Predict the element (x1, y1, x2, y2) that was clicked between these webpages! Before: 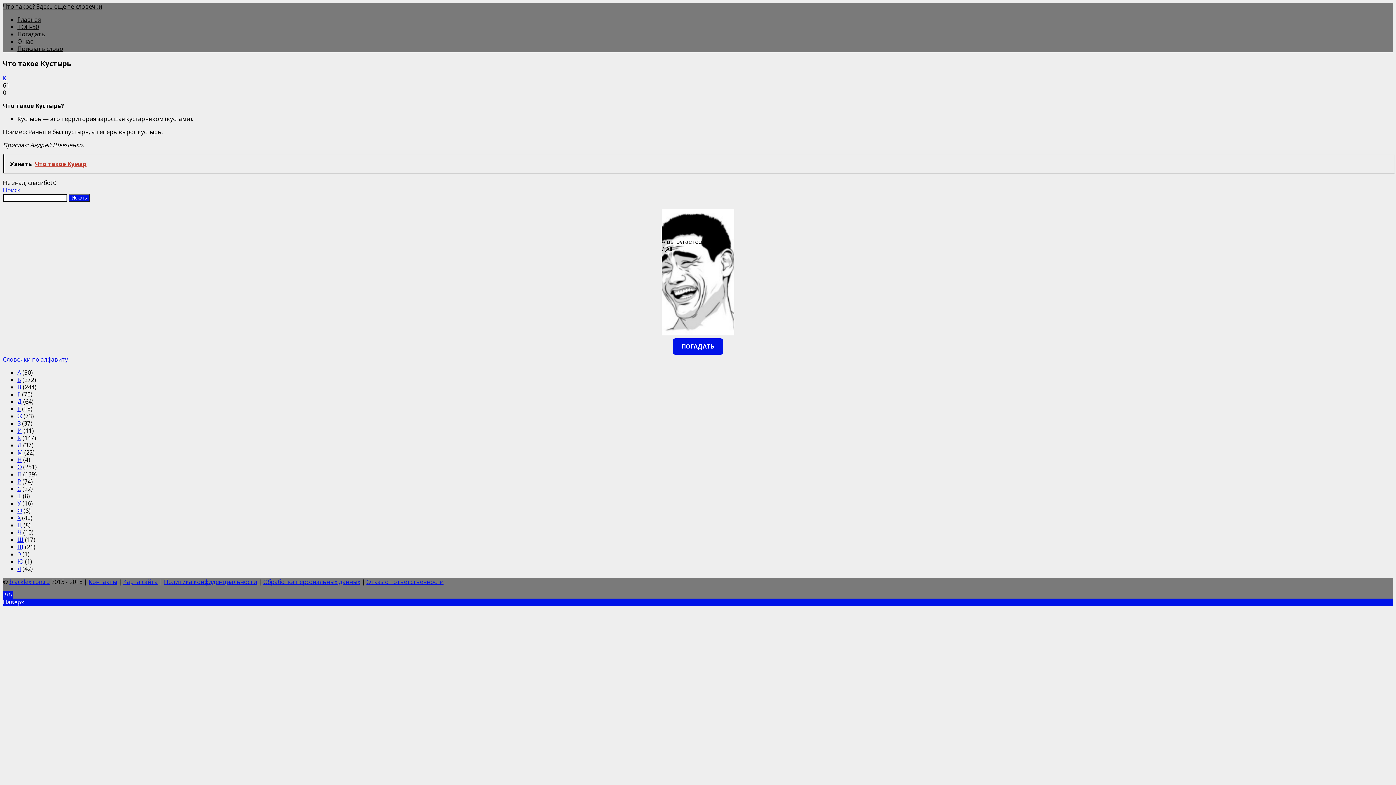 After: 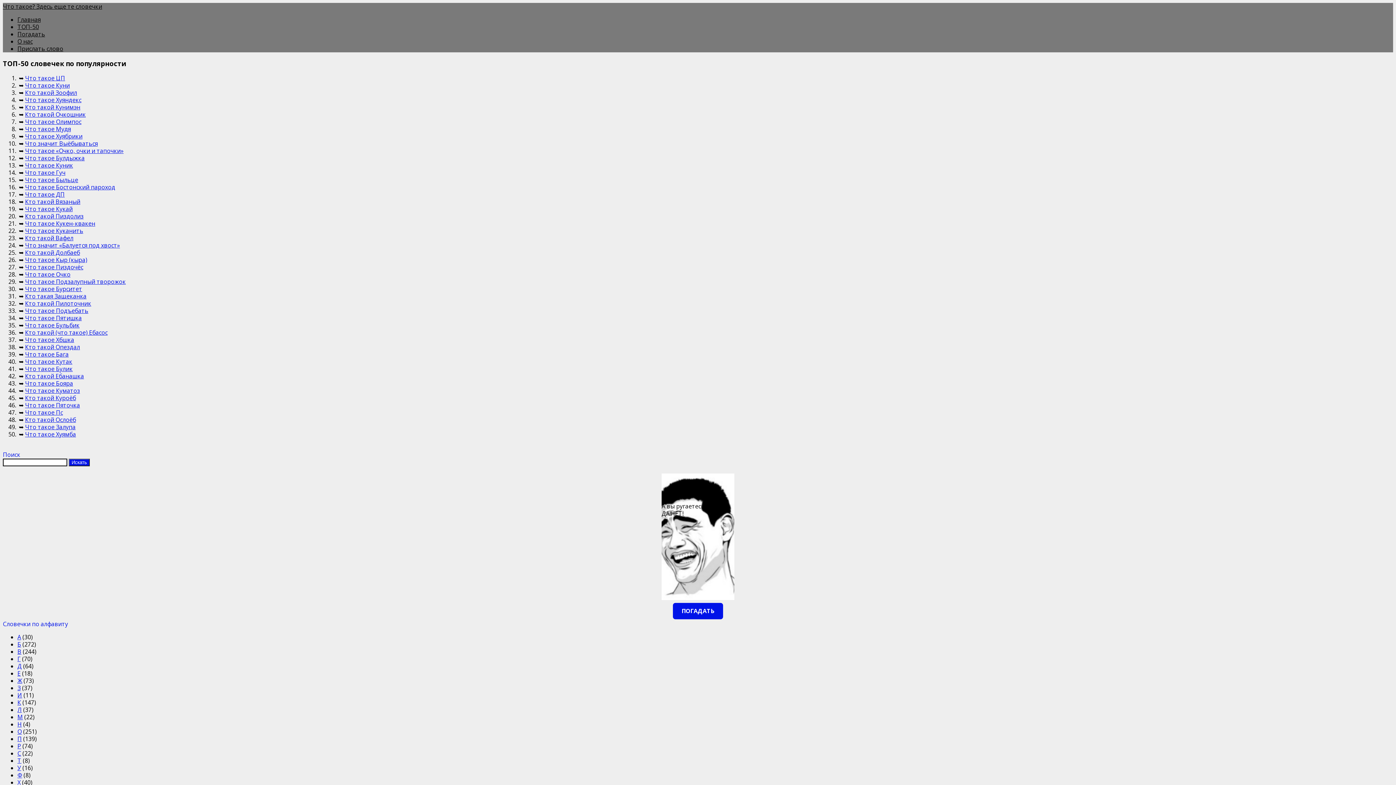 Action: label: ТОП-50 bbox: (17, 22, 38, 30)